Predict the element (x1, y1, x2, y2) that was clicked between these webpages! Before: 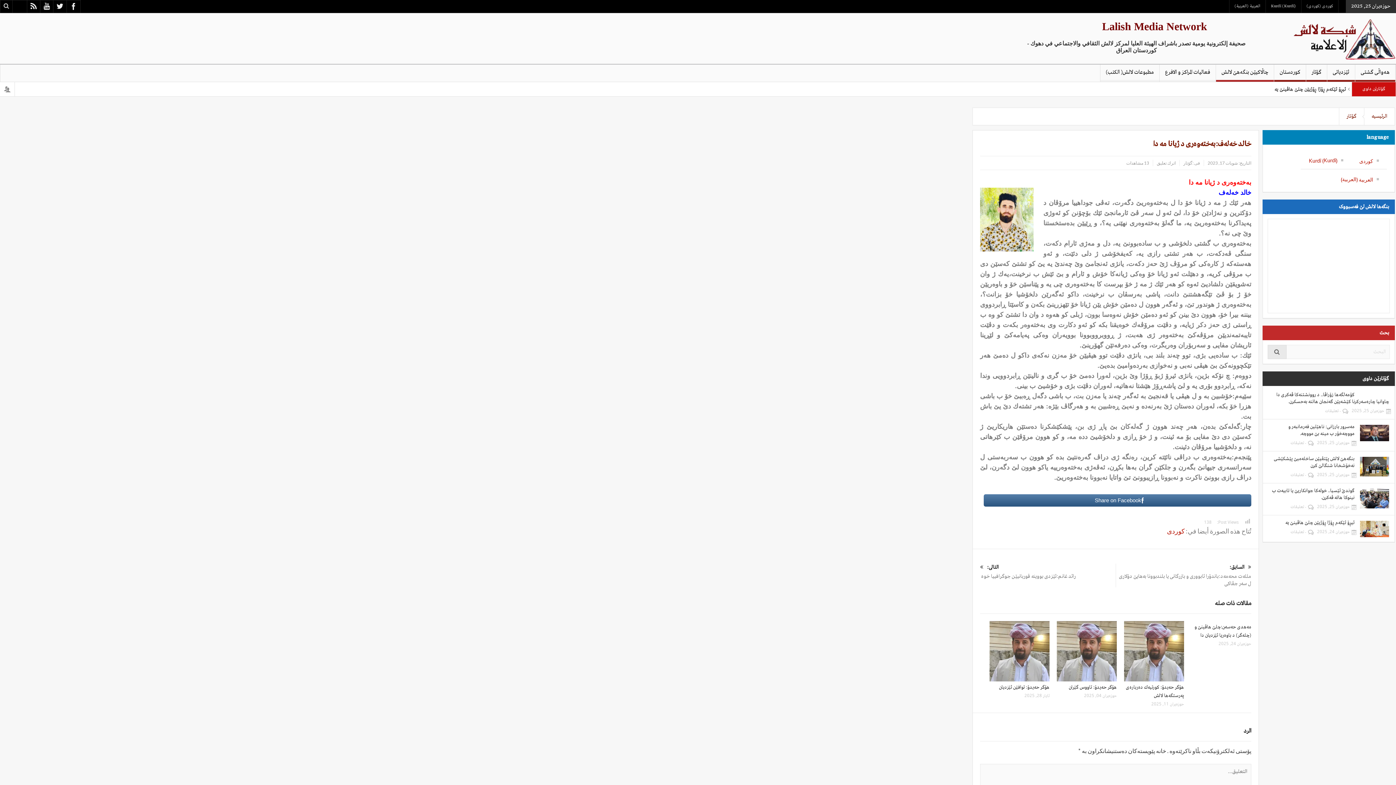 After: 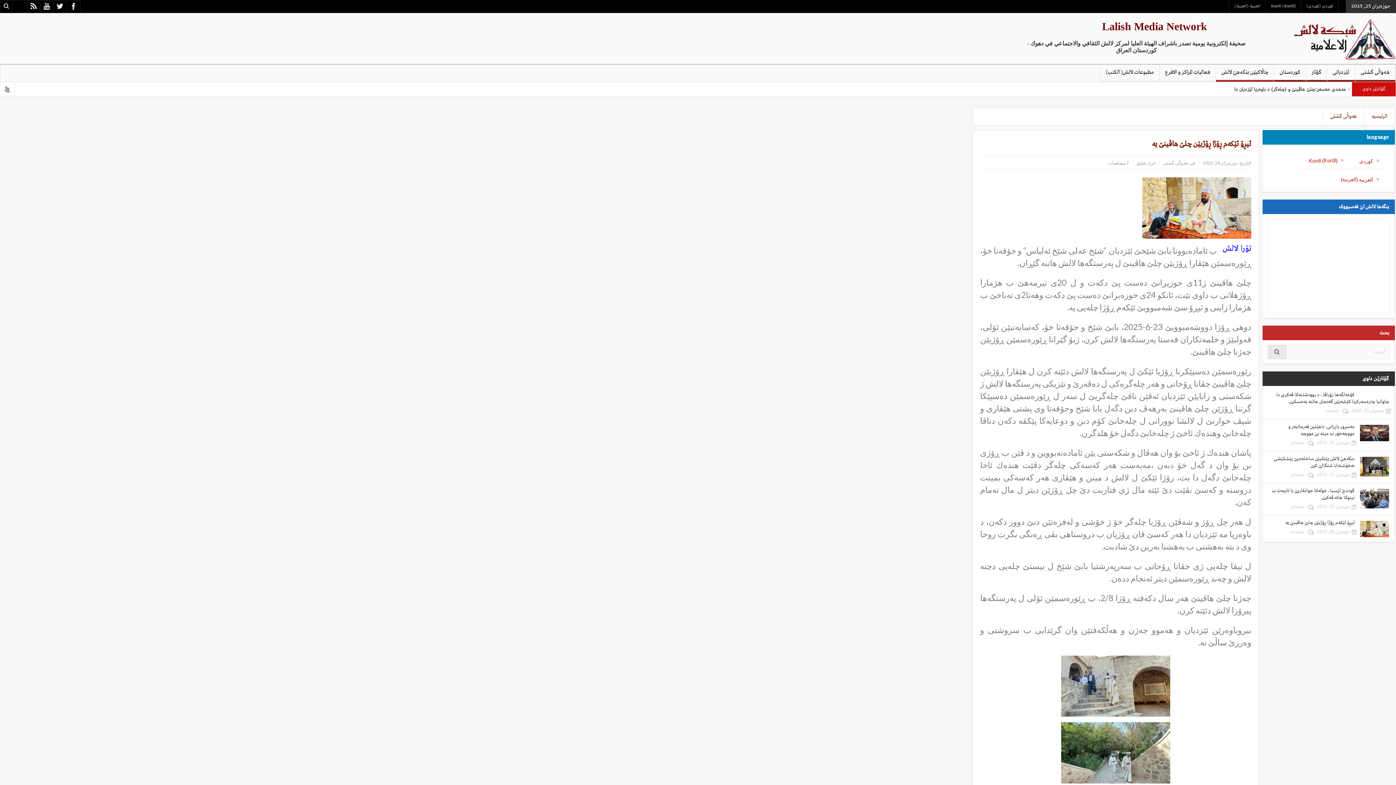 Action: label: ٠ تعليقات bbox: (1290, 529, 1306, 534)